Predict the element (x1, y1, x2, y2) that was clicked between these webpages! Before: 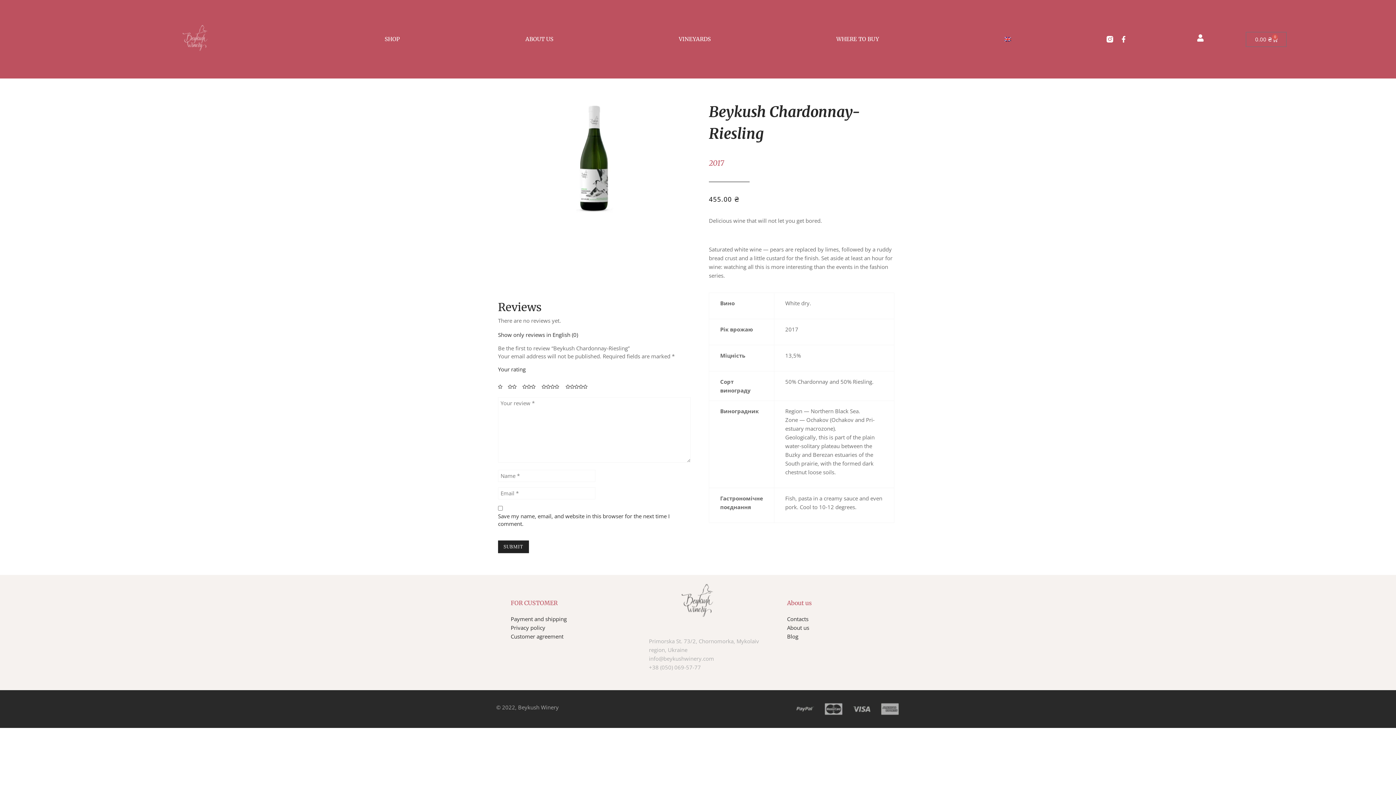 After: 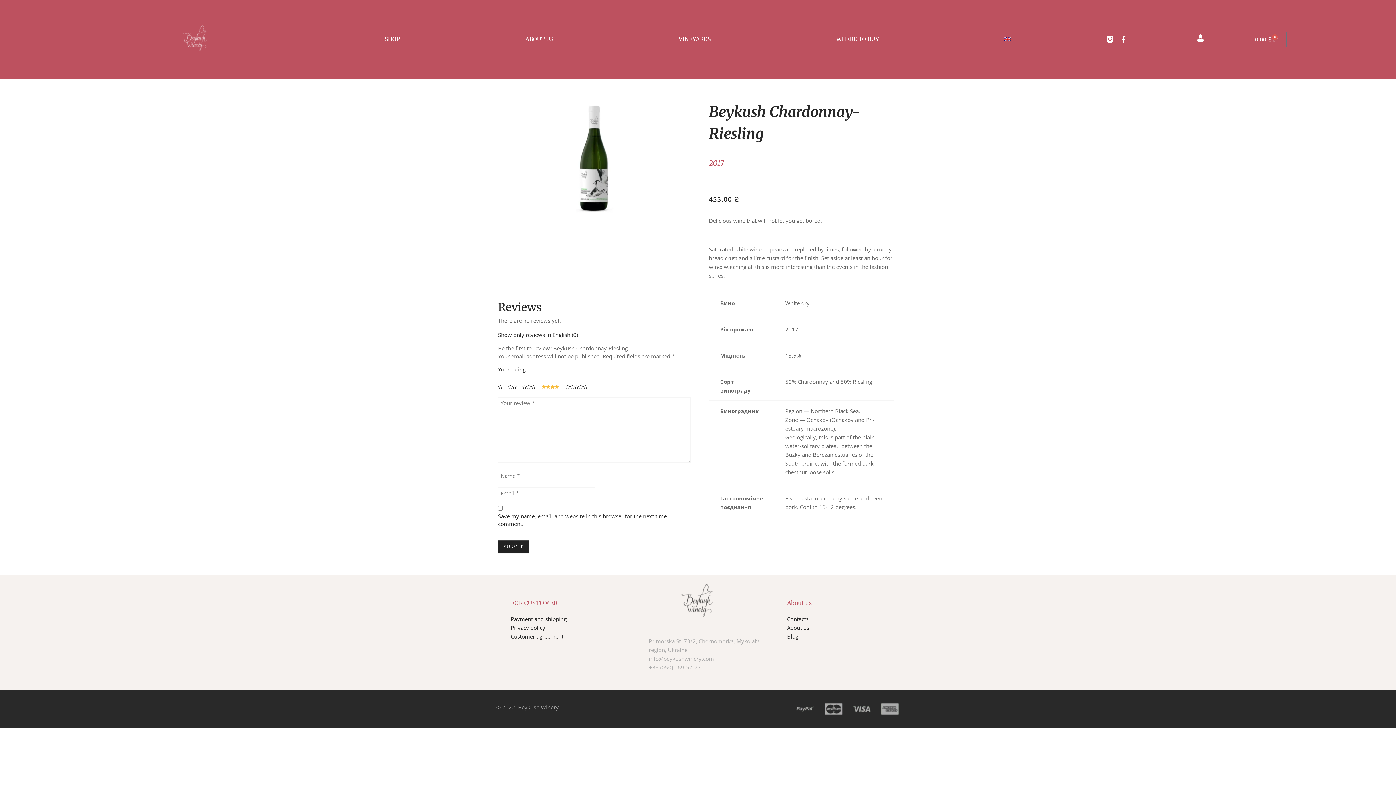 Action: bbox: (541, 384, 560, 389) label: 4 of 5 stars